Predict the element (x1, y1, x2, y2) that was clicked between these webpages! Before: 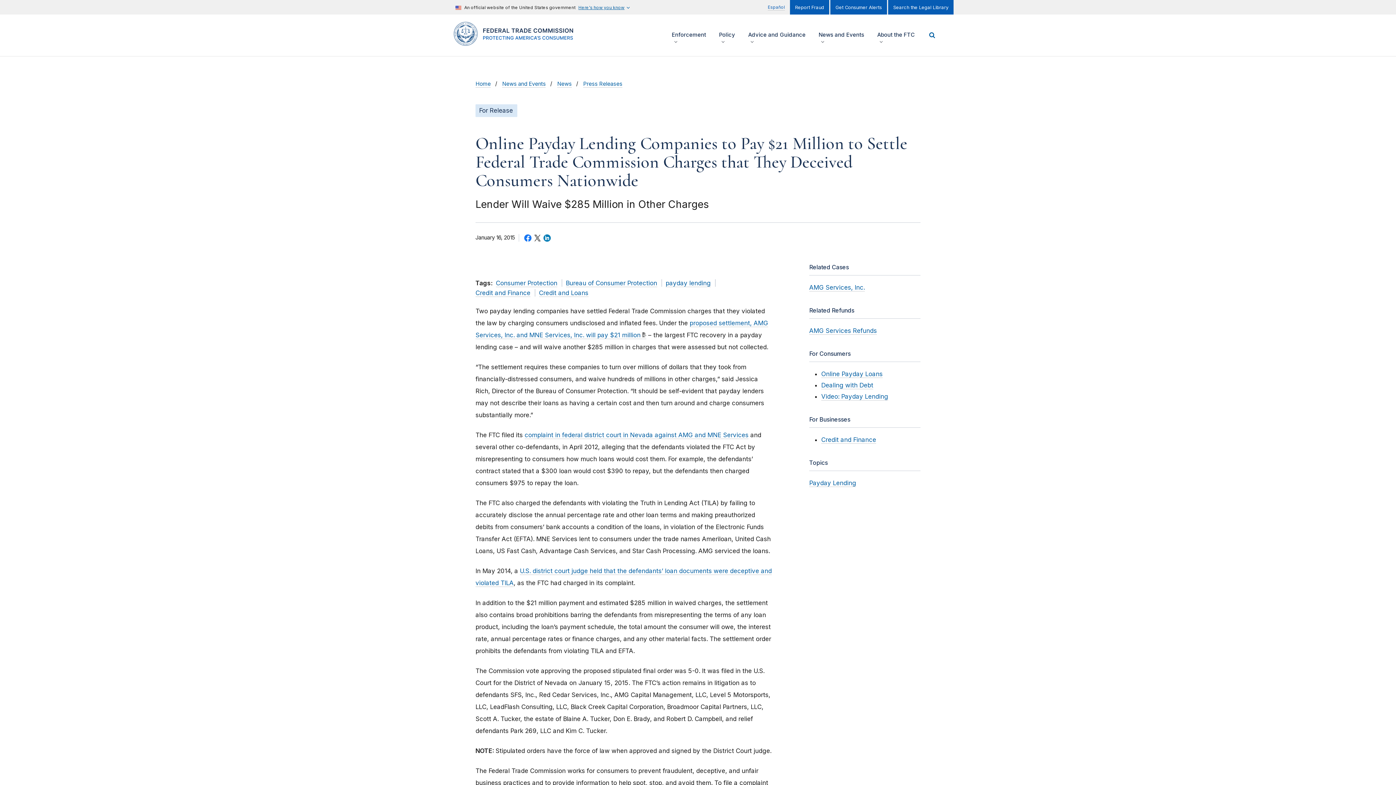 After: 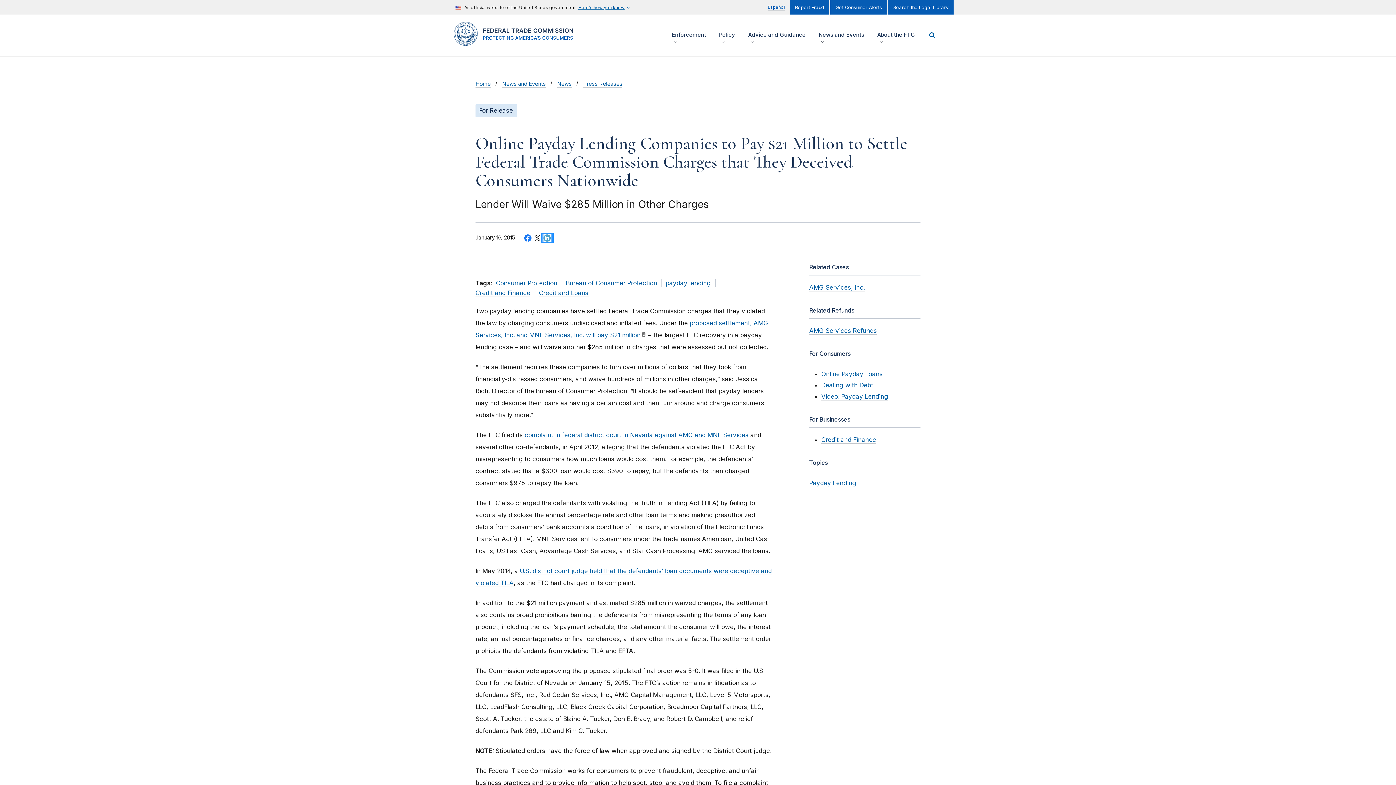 Action: bbox: (542, 234, 552, 241)